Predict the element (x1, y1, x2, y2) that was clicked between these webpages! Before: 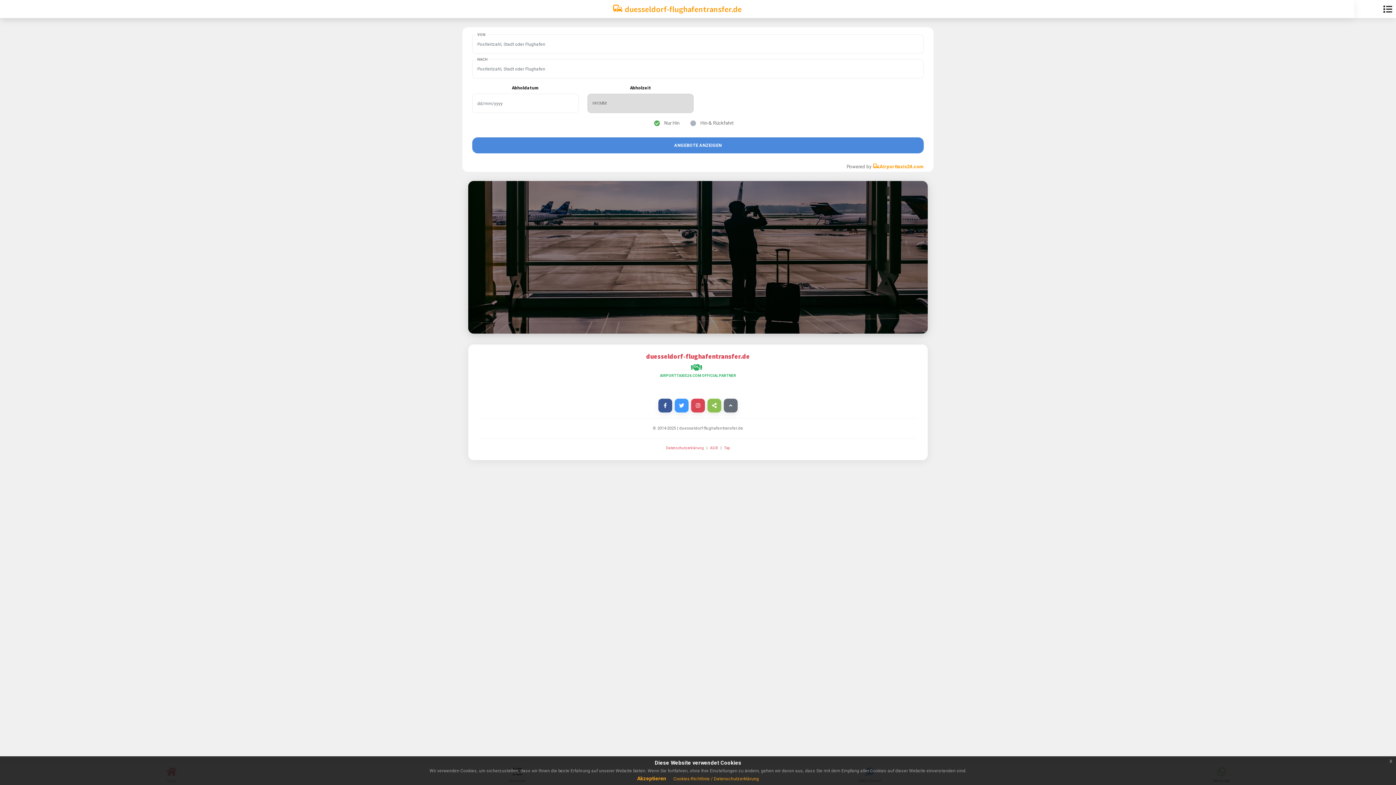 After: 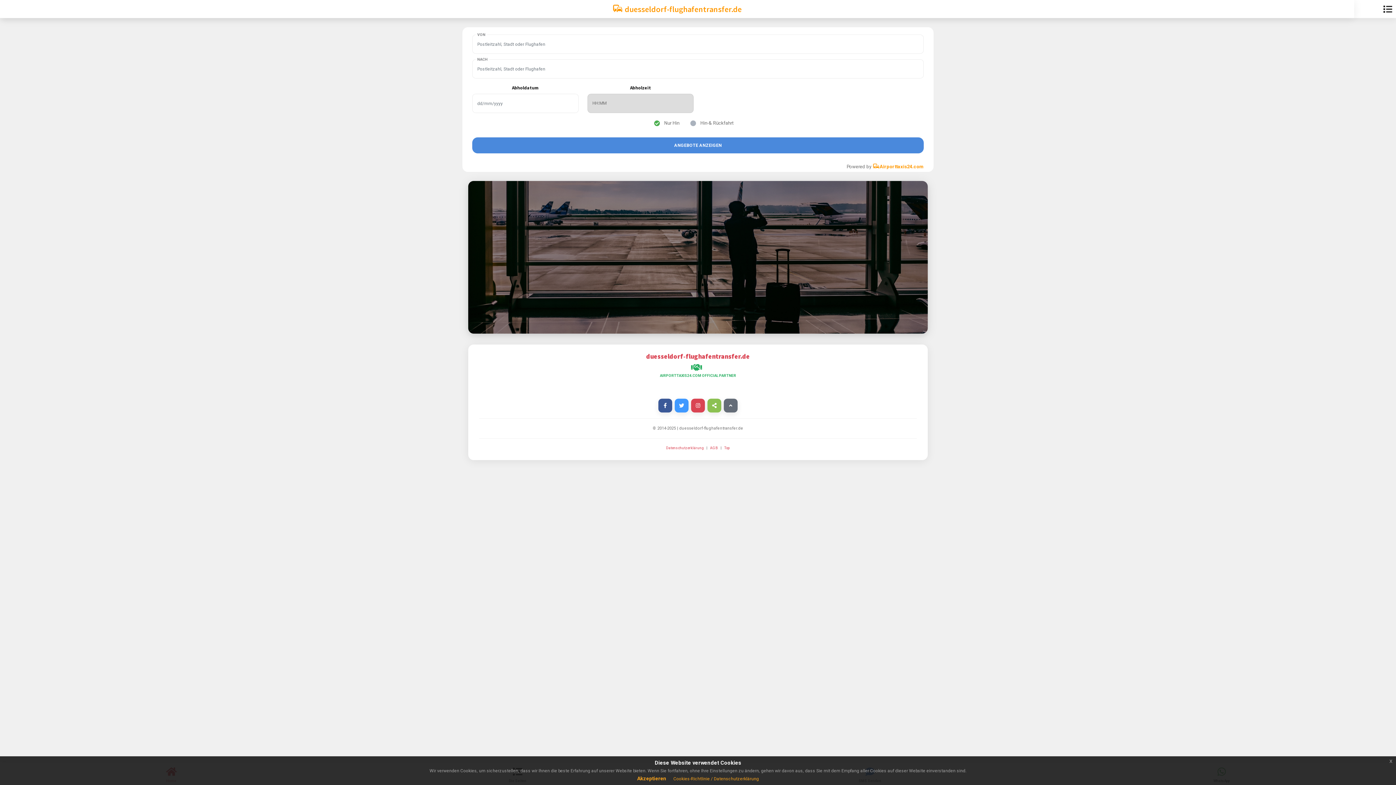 Action: label: Top bbox: (722, 431, 732, 450)